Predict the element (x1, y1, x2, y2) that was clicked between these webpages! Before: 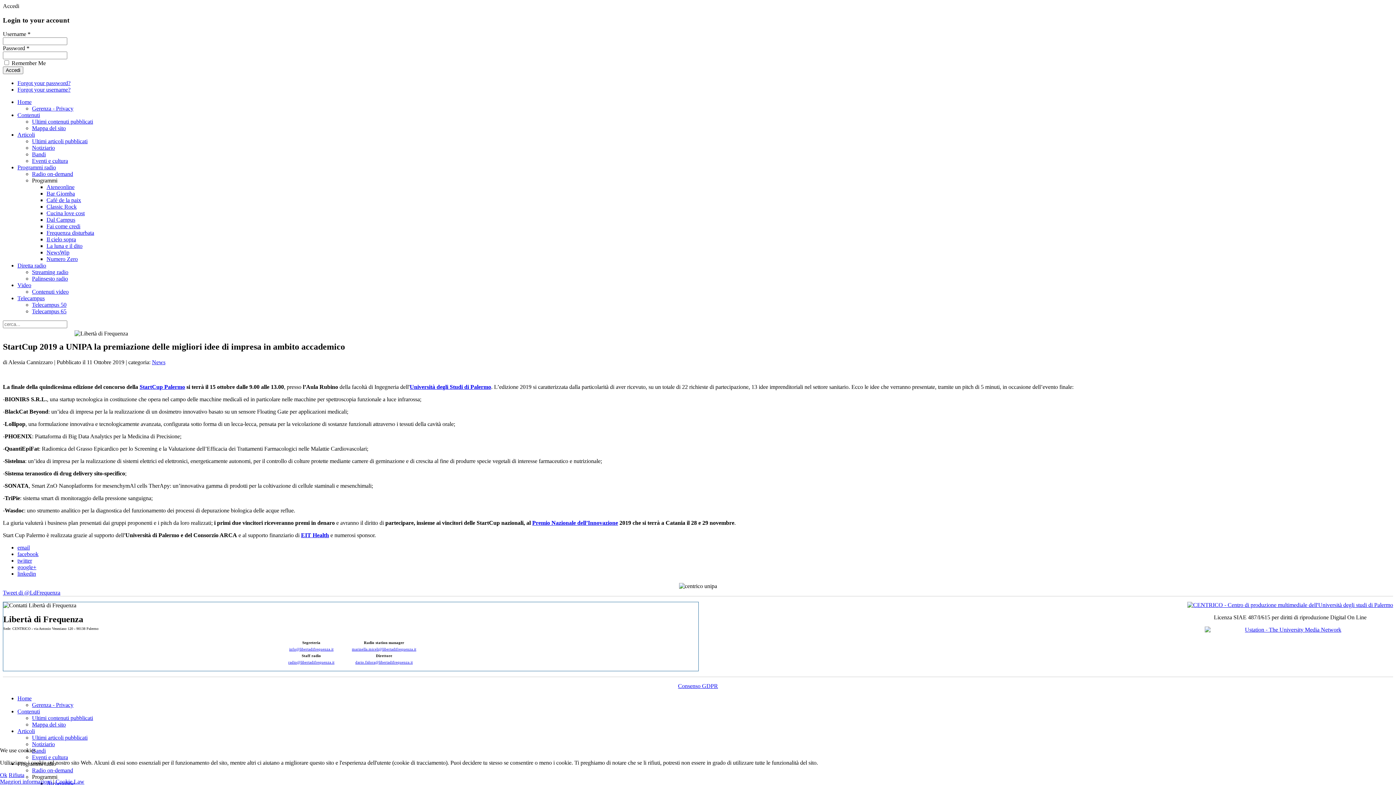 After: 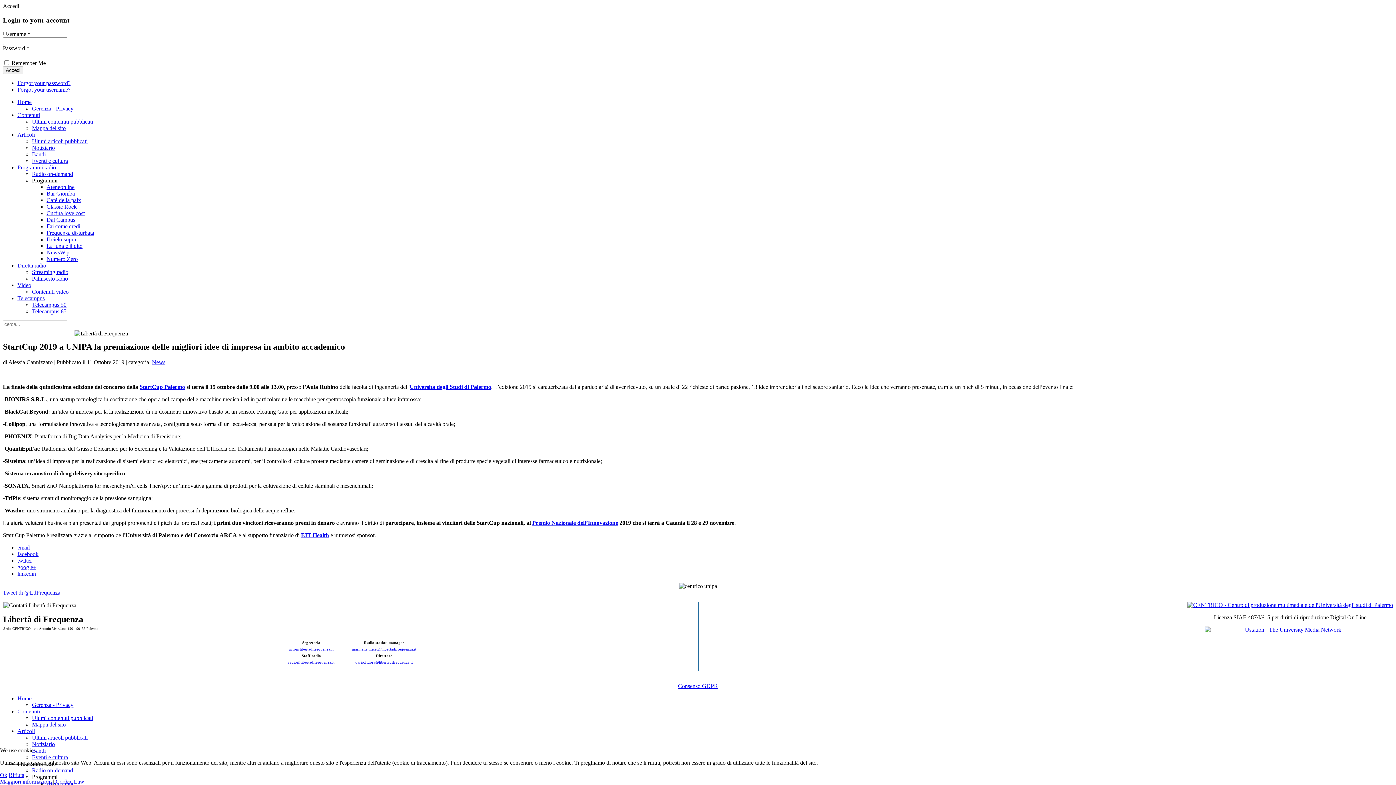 Action: label: dario.fidora@libertadifrequenza.it bbox: (355, 660, 412, 664)